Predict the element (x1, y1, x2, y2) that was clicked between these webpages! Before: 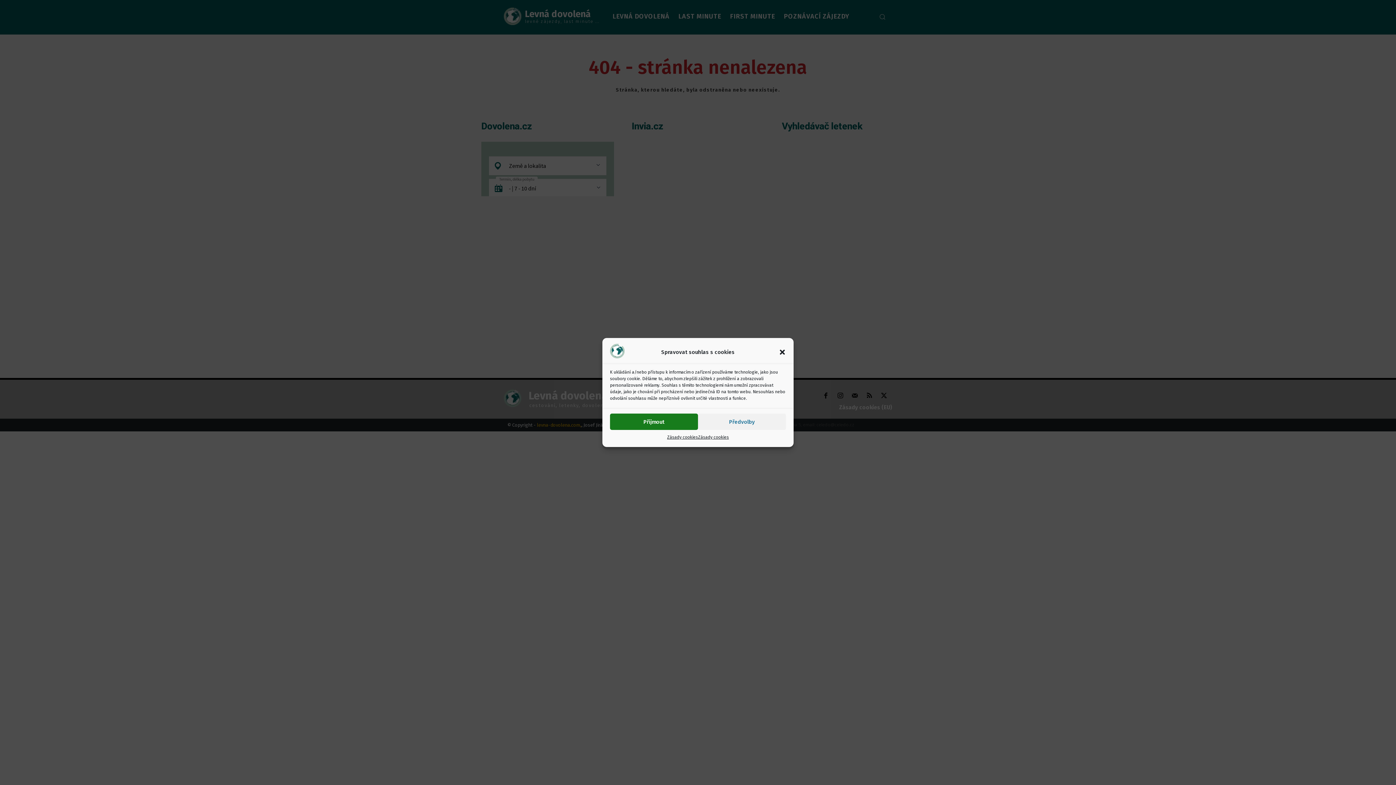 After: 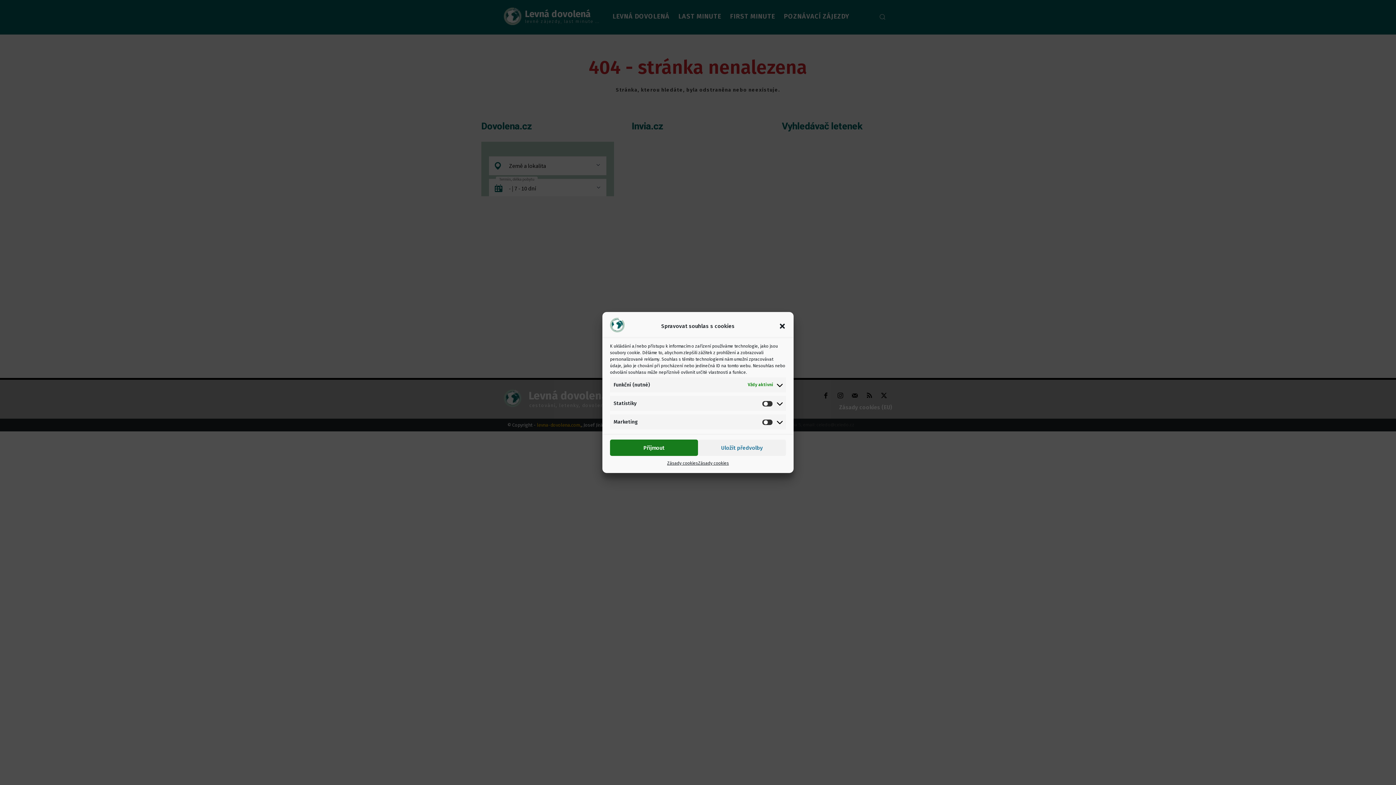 Action: label: Předvolby bbox: (698, 413, 786, 430)